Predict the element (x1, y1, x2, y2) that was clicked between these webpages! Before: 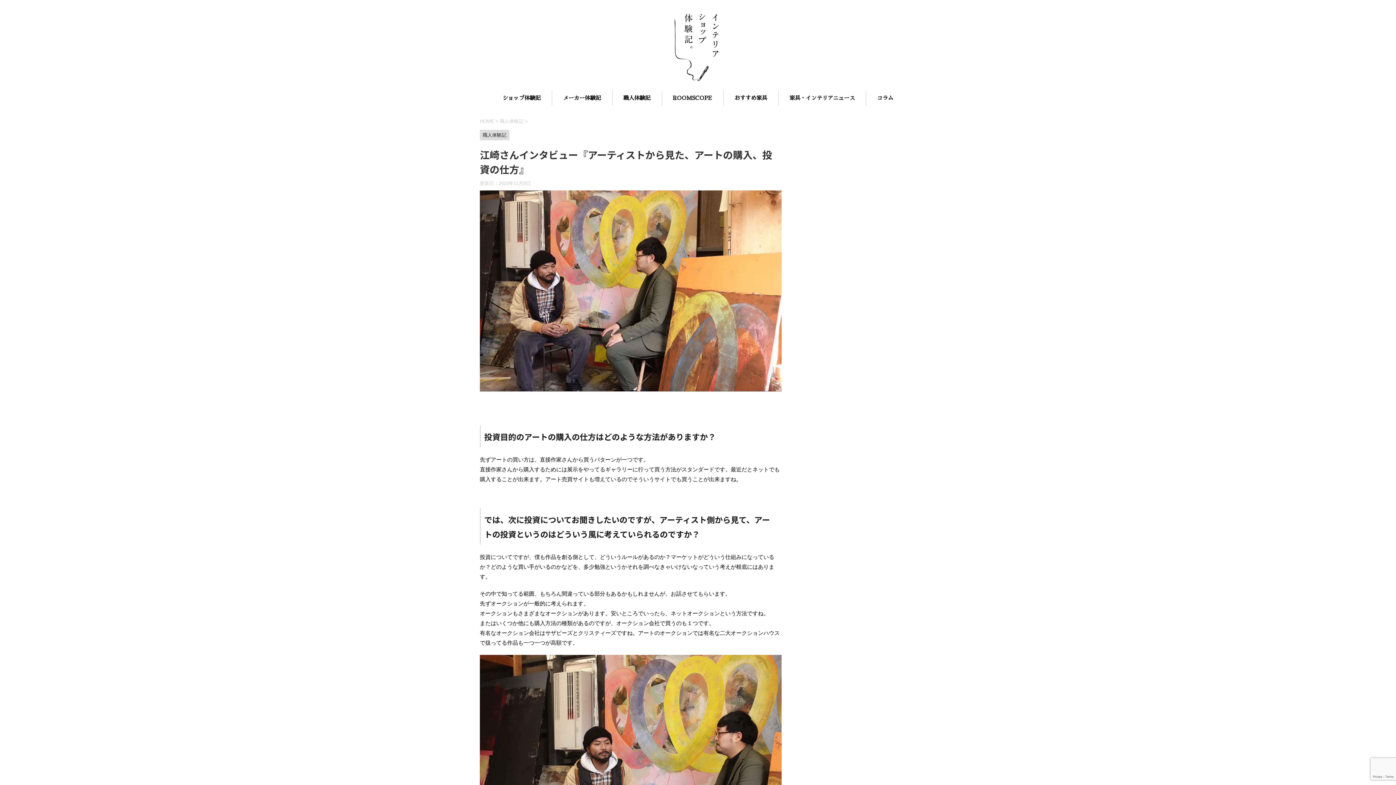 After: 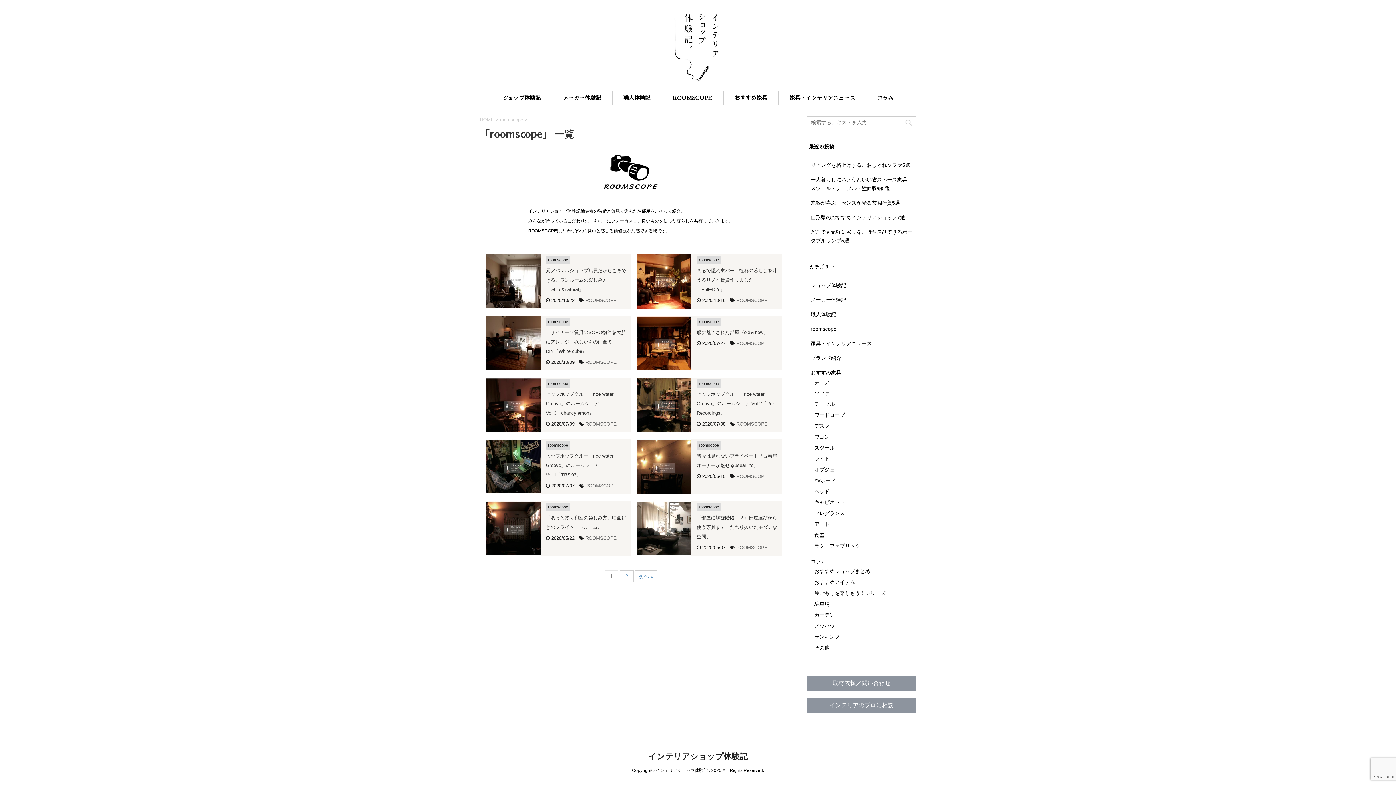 Action: label: ROOMSCOPE bbox: (672, 90, 712, 105)